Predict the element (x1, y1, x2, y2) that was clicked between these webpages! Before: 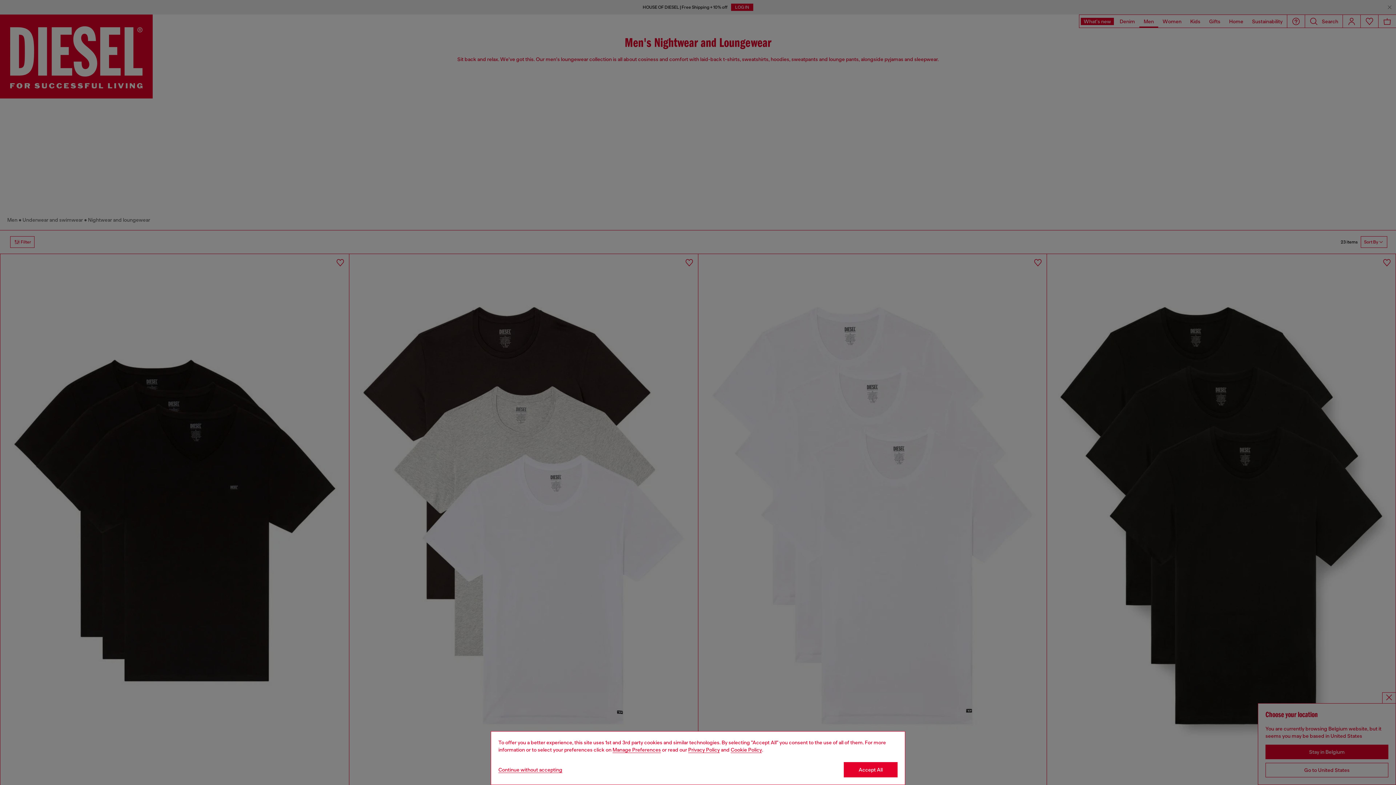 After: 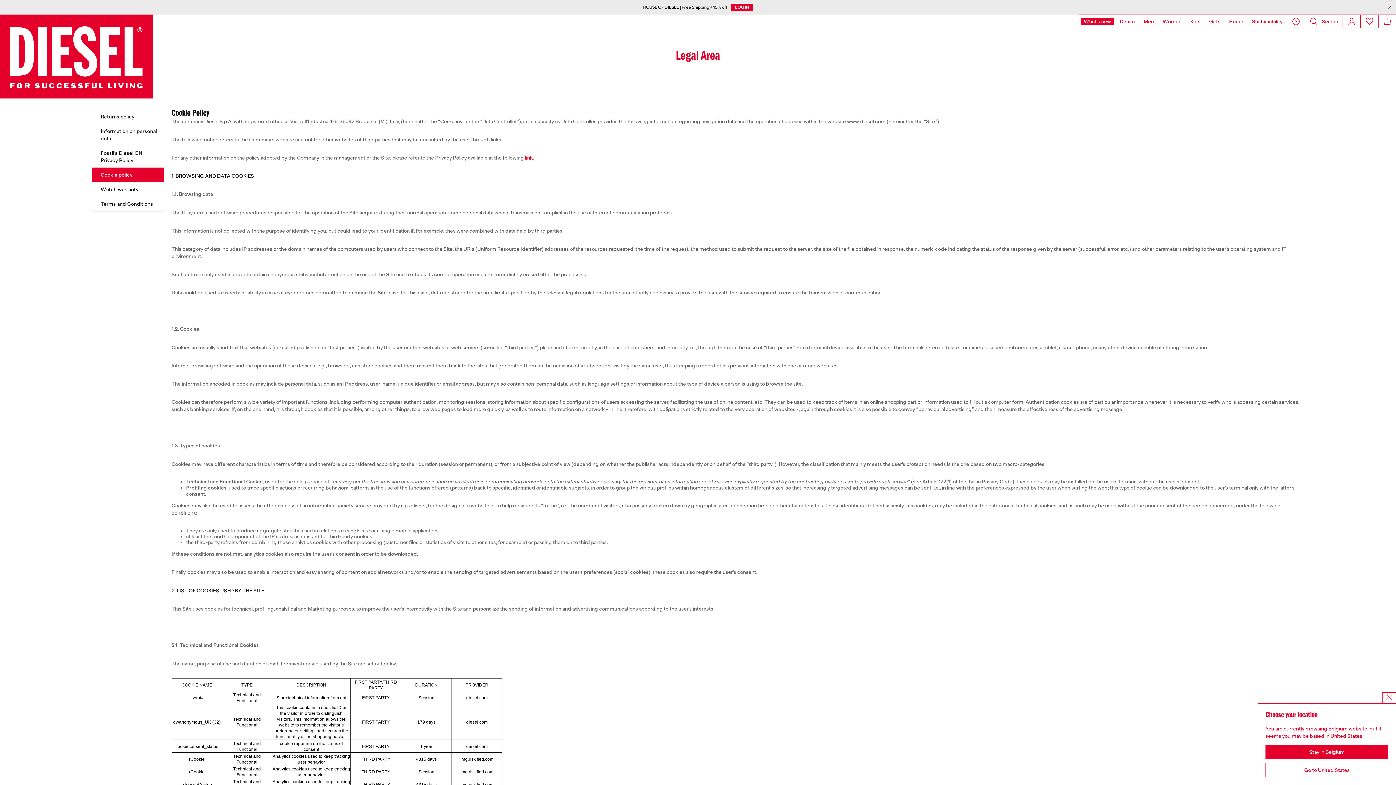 Action: label: Cookie Policy bbox: (730, 747, 762, 753)